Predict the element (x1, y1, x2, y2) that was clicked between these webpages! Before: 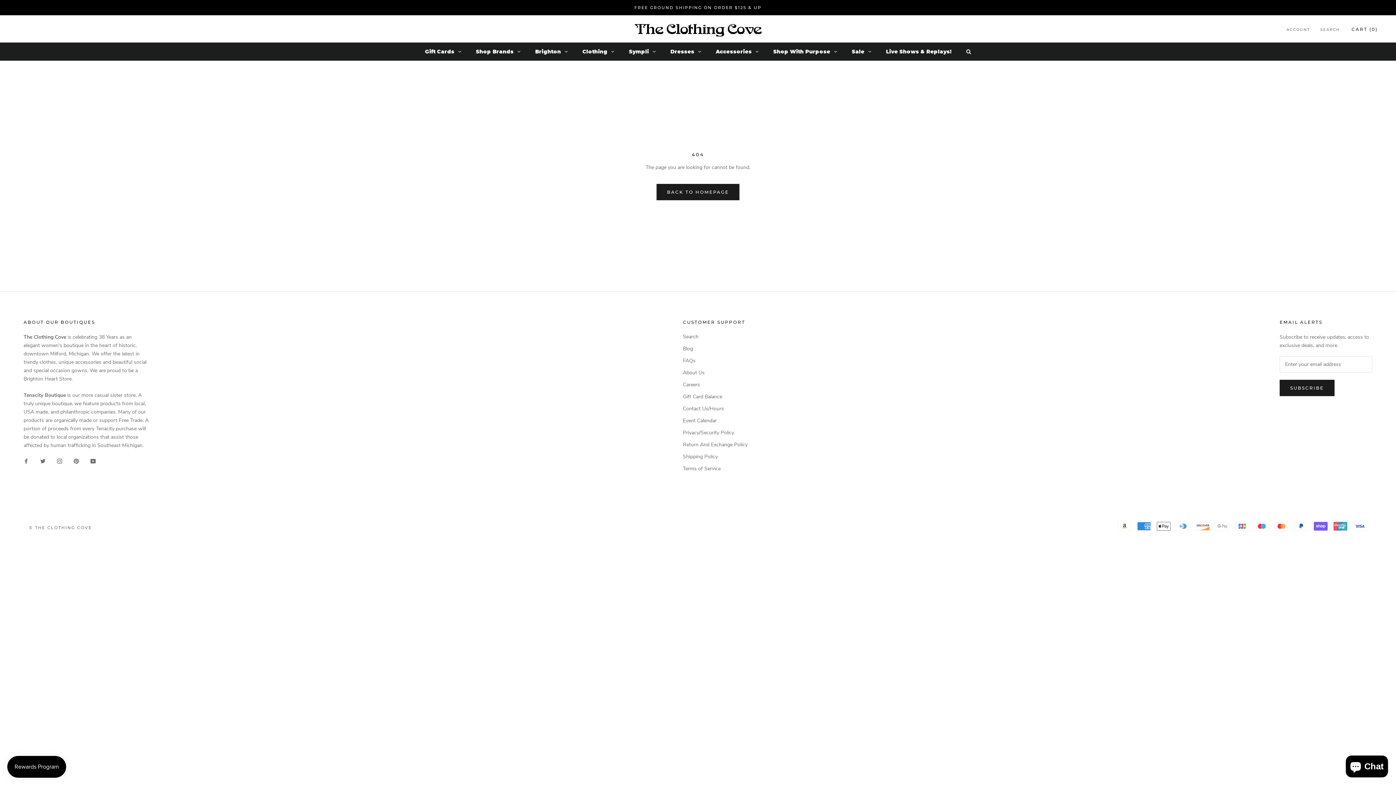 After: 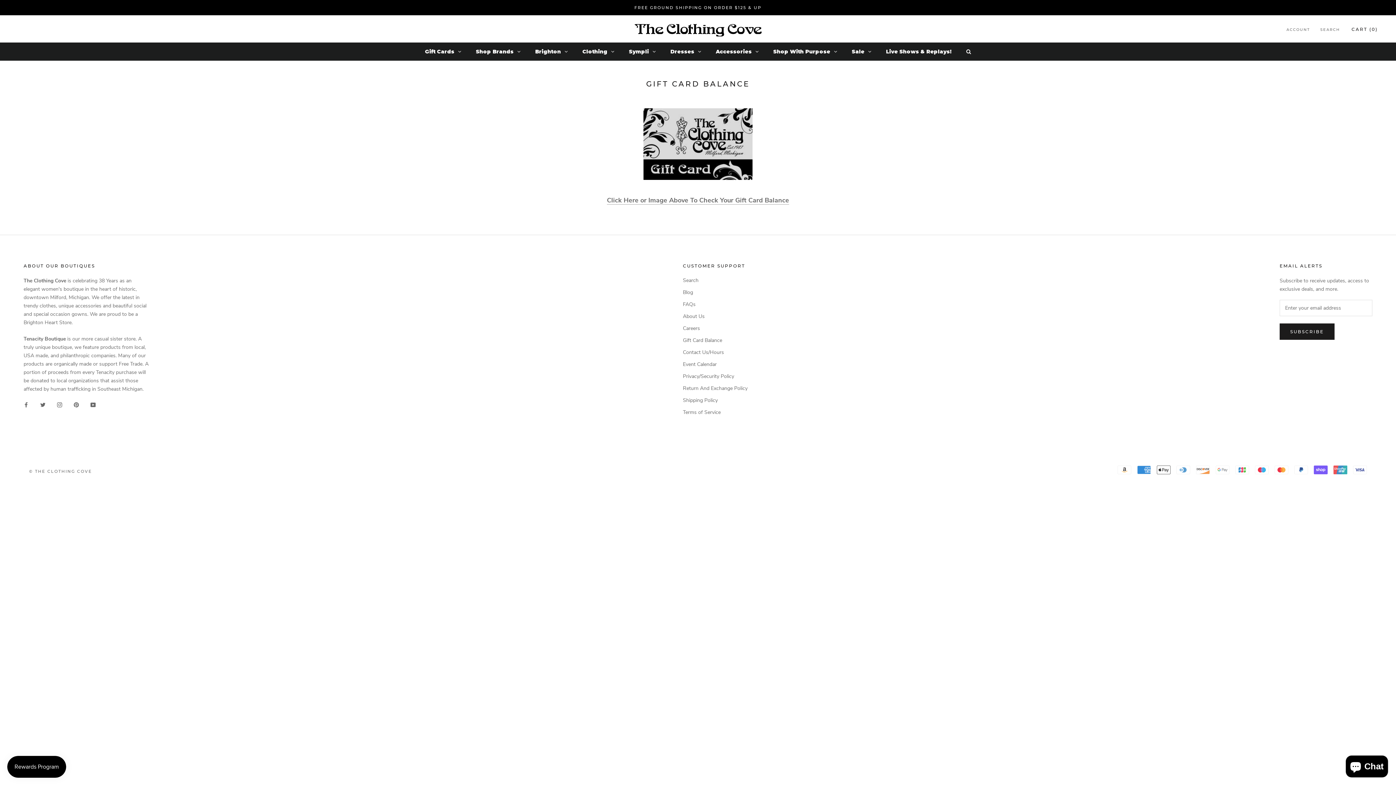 Action: bbox: (683, 392, 747, 400) label: Gift Card Balance